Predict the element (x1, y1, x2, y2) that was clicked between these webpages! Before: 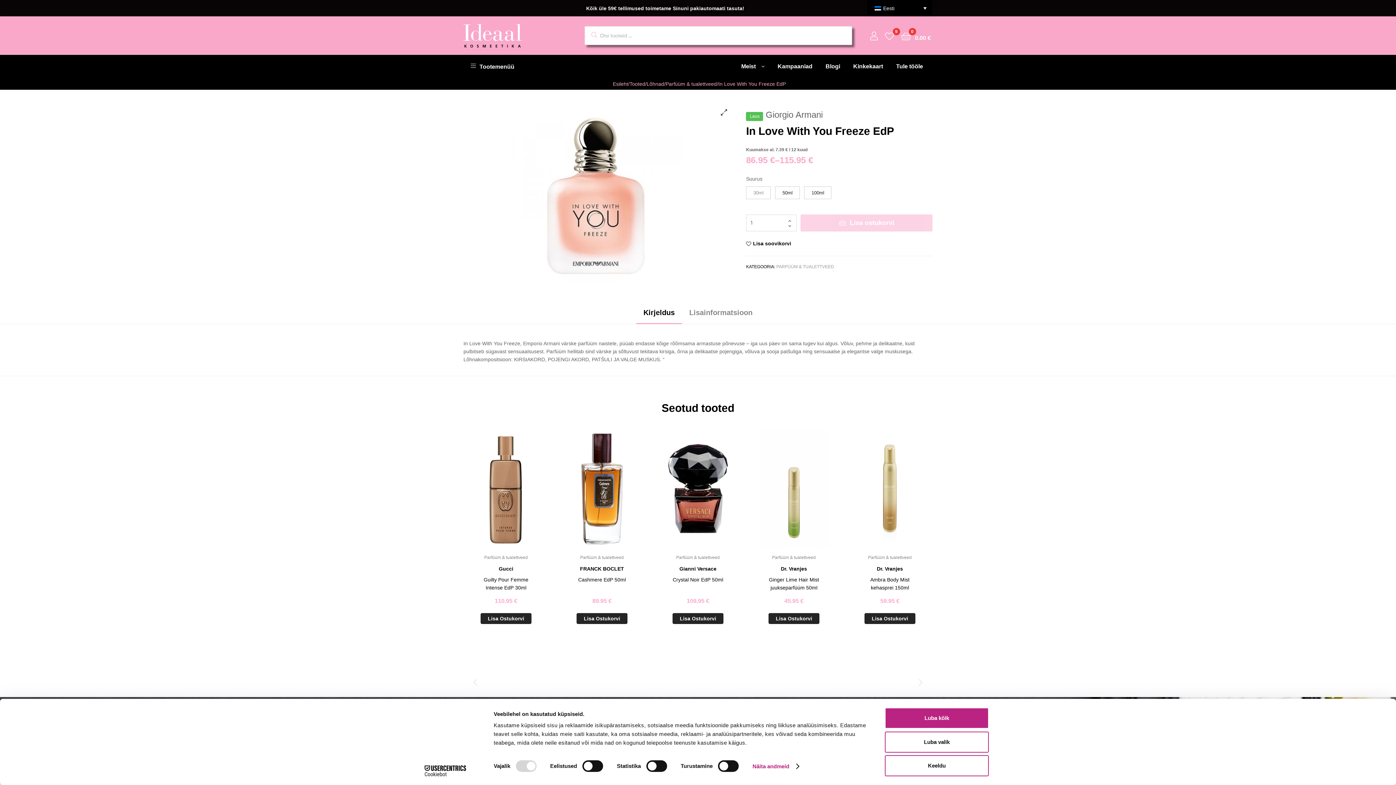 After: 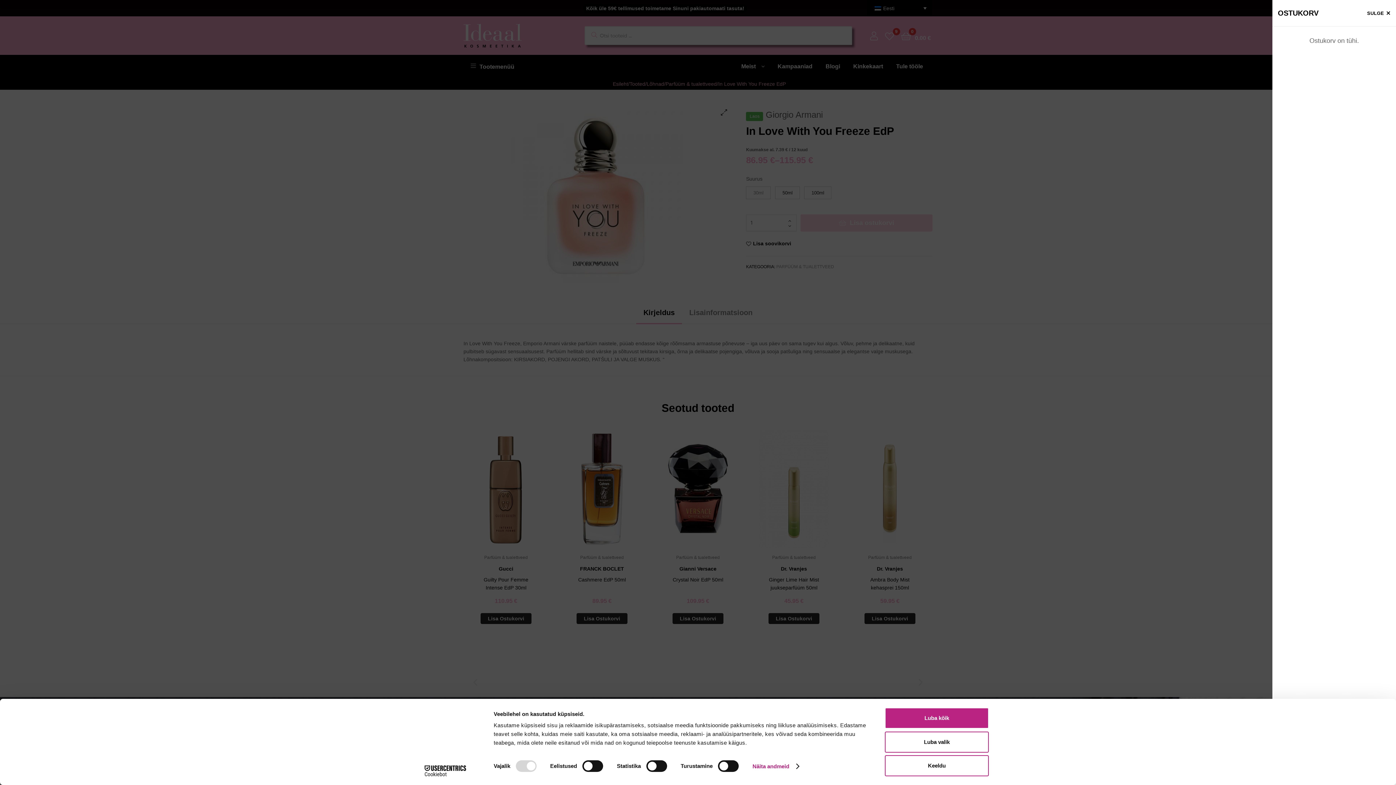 Action: label:  
0
0.00 € bbox: (901, 28, 931, 42)